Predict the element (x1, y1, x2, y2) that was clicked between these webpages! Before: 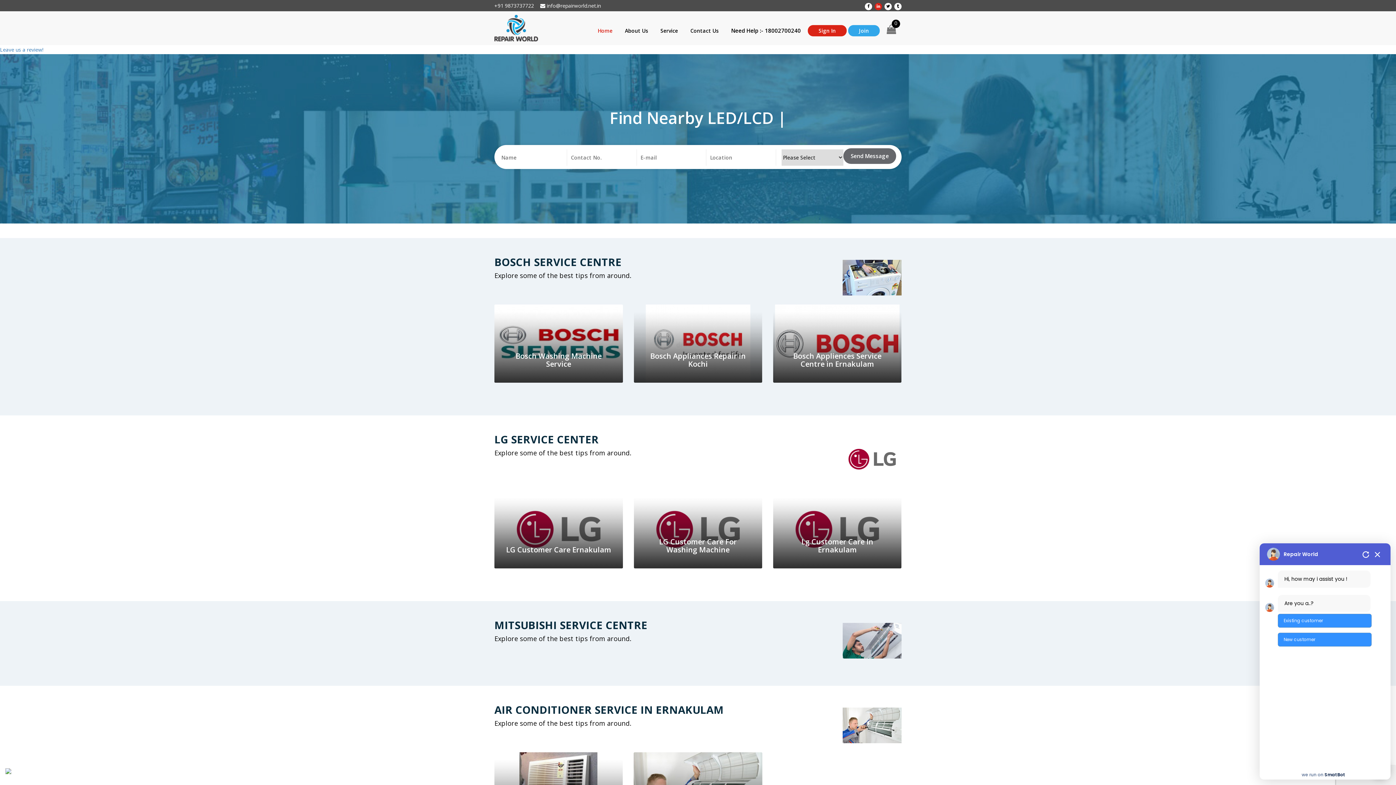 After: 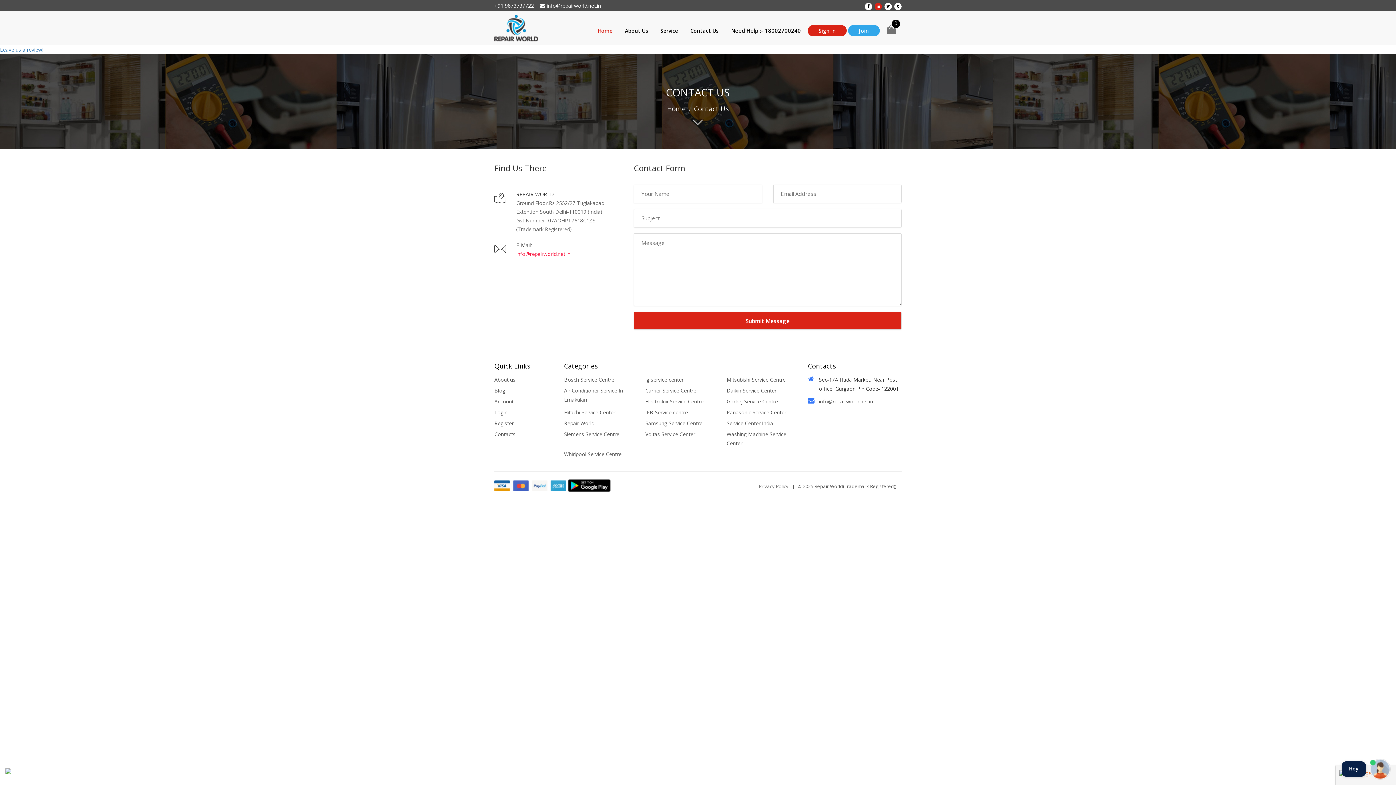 Action: bbox: (690, 26, 718, 35) label: Contact Us